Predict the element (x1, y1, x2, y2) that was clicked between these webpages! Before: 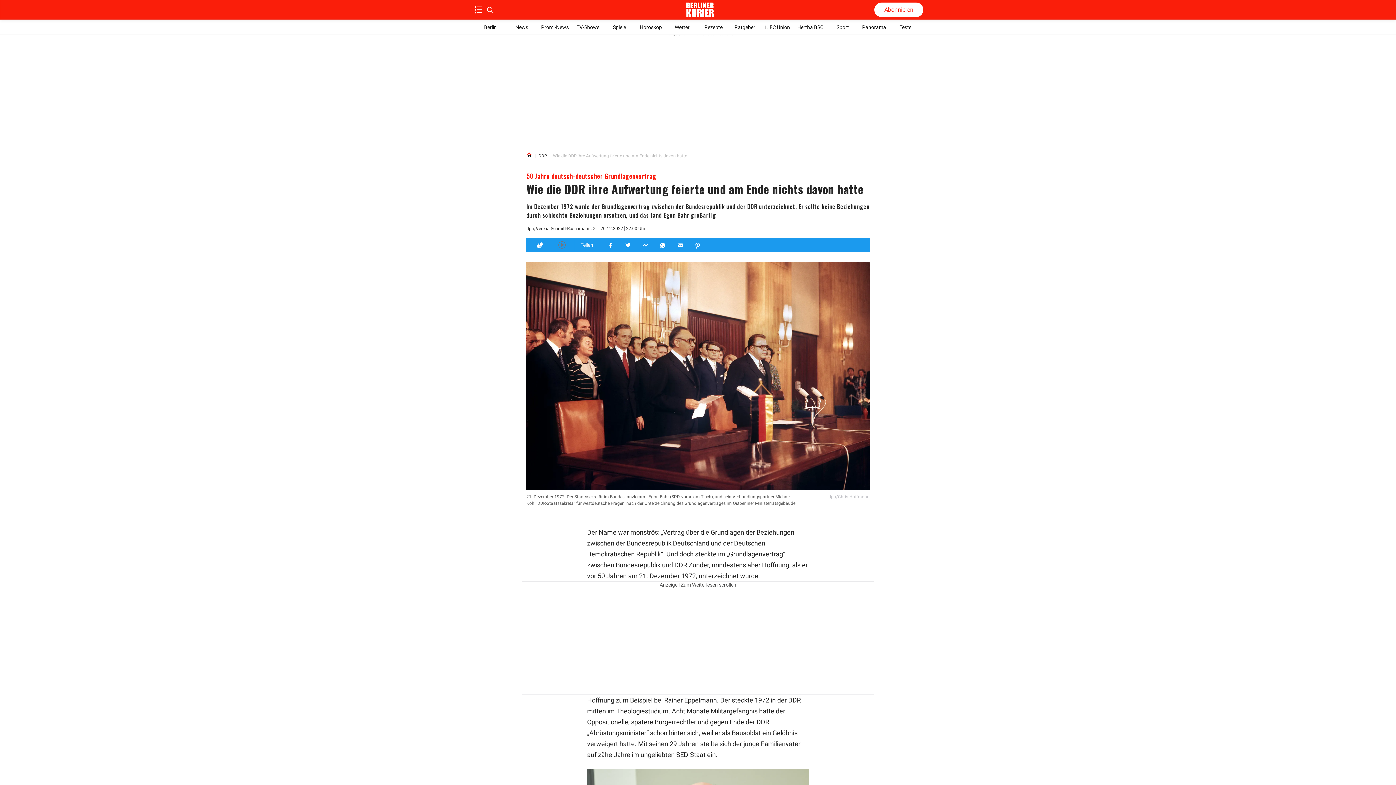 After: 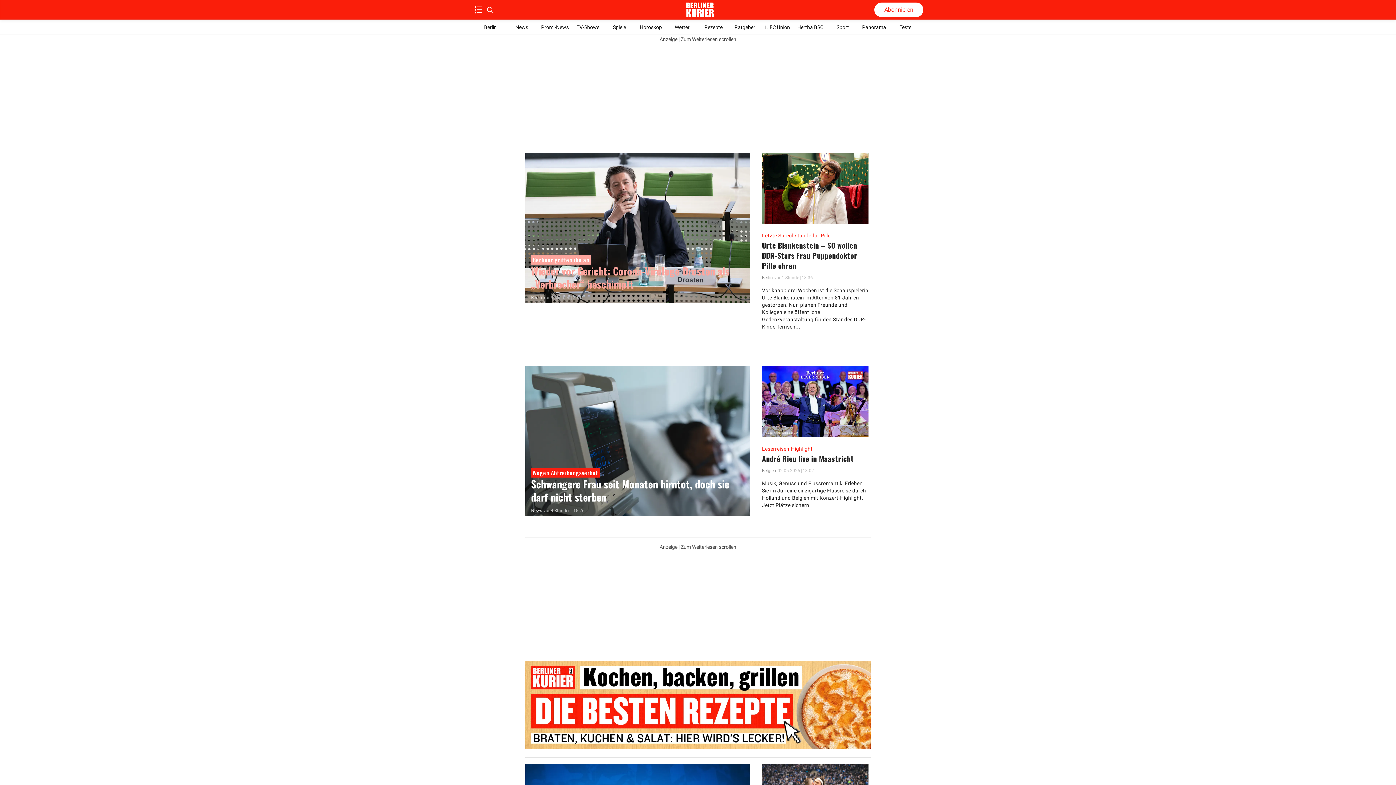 Action: bbox: (526, 152, 532, 159) label: Link to Homepage